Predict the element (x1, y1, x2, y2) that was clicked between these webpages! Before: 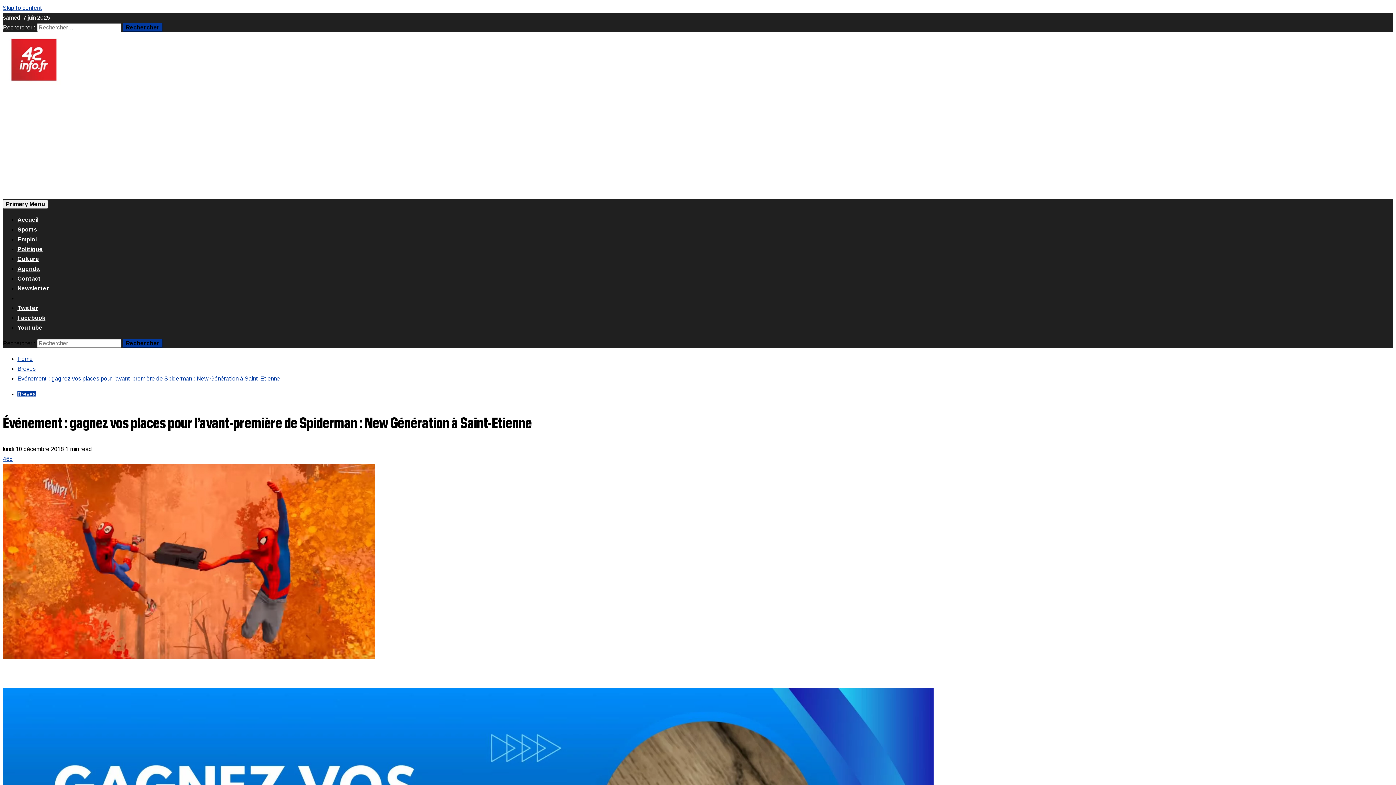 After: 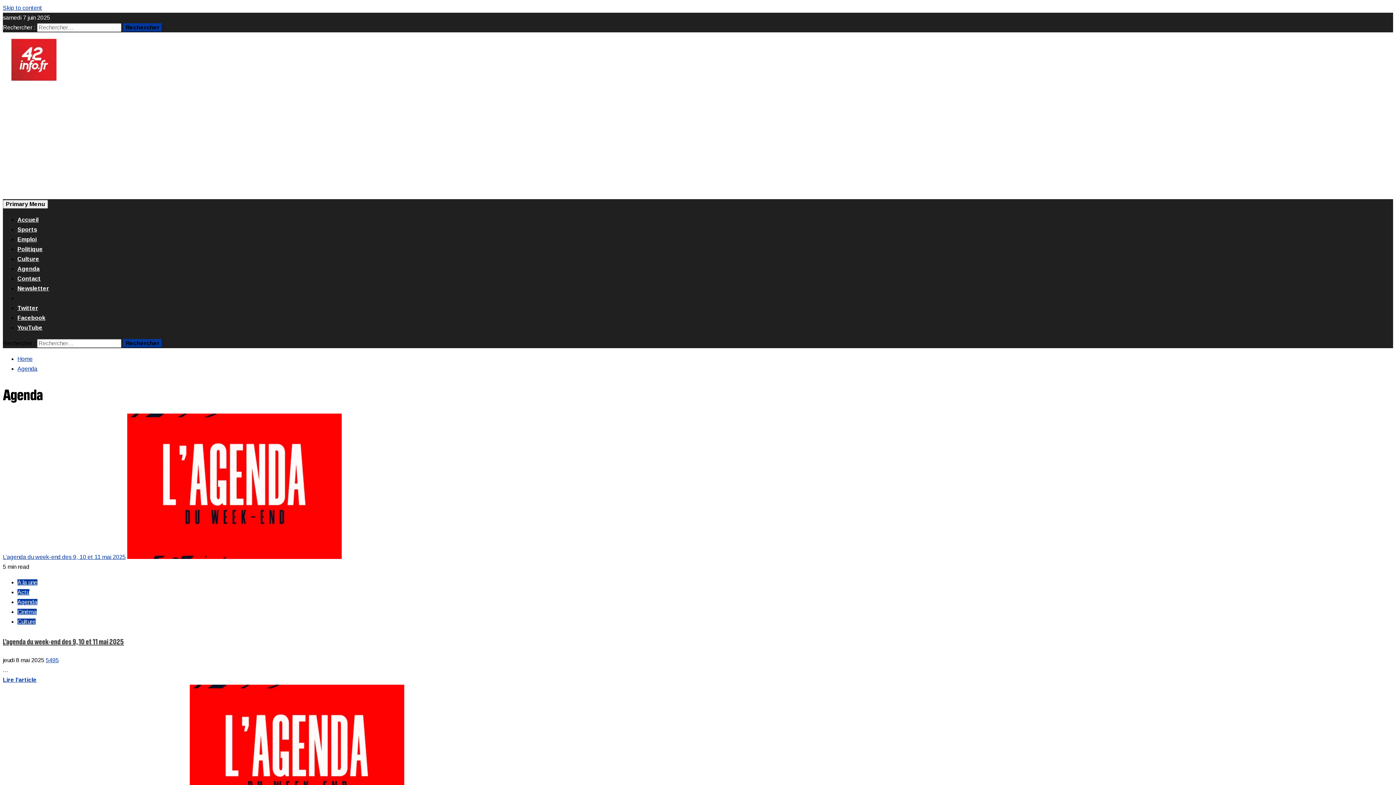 Action: bbox: (17, 265, 39, 272) label: Agenda